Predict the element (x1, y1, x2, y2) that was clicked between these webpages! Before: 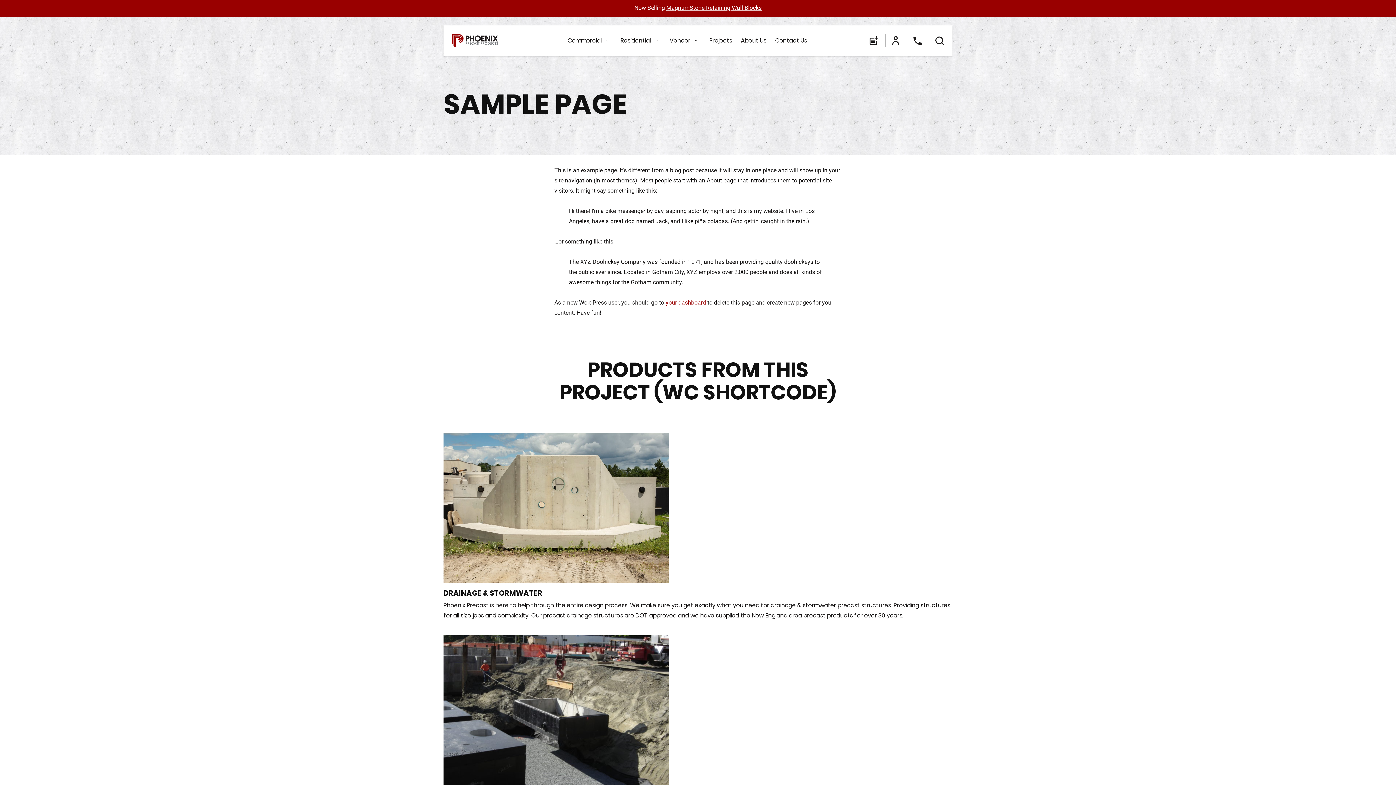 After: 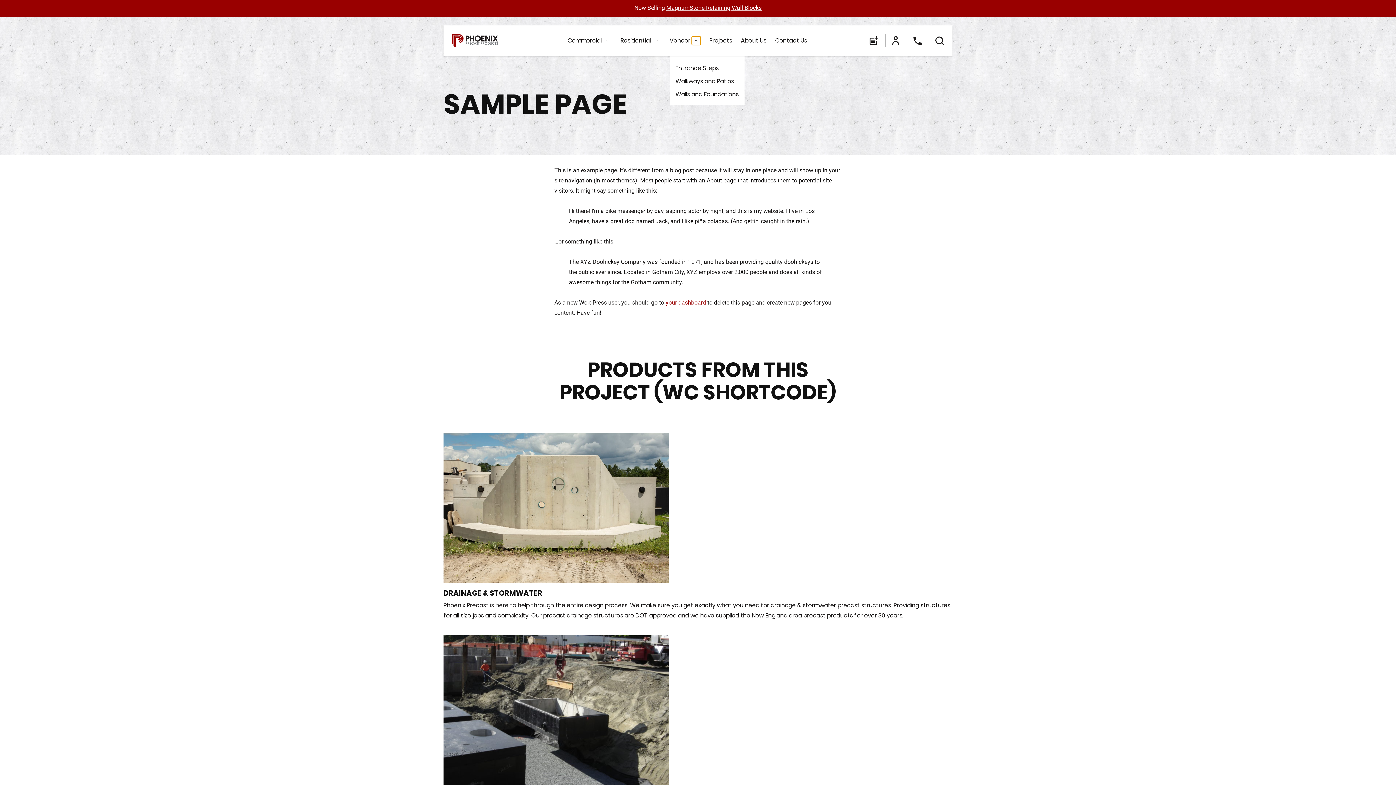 Action: label: Veneer bbox: (669, 35, 690, 45)